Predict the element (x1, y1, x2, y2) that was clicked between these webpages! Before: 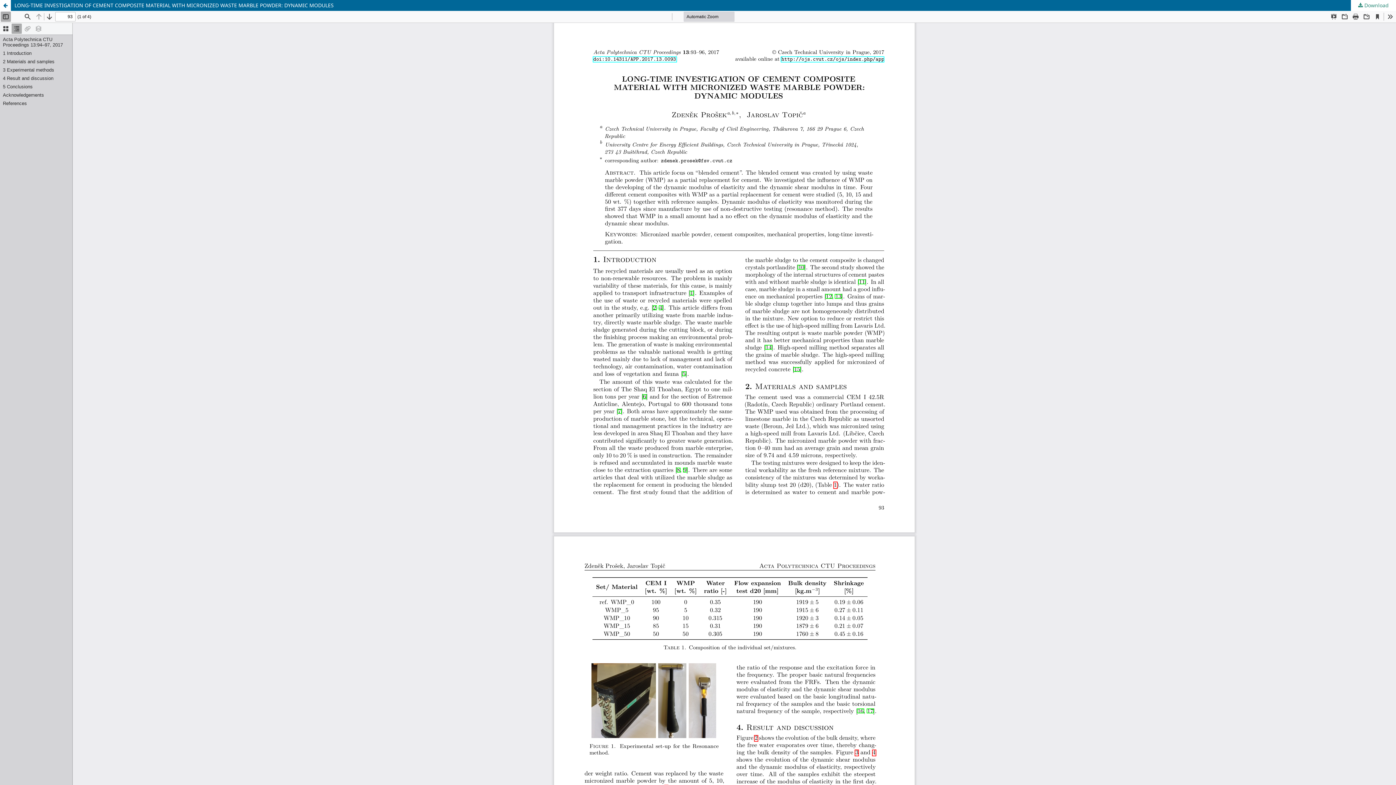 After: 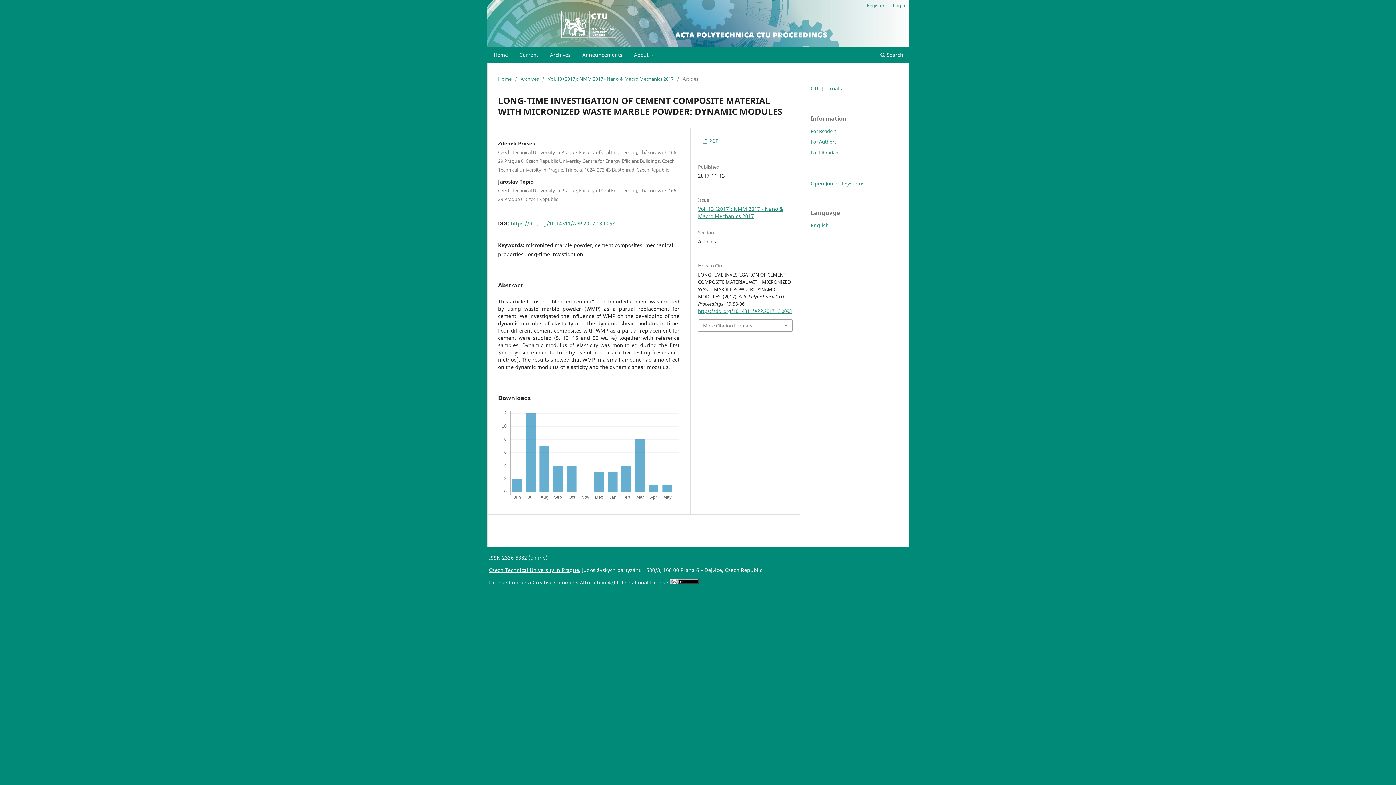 Action: bbox: (0, 0, 1396, 10) label: LONG-TIME INVESTIGATION OF CEMENT COMPOSITE MATERIAL WITH MICRONIZED WASTE MARBLE POWDER: DYNAMIC MODULES